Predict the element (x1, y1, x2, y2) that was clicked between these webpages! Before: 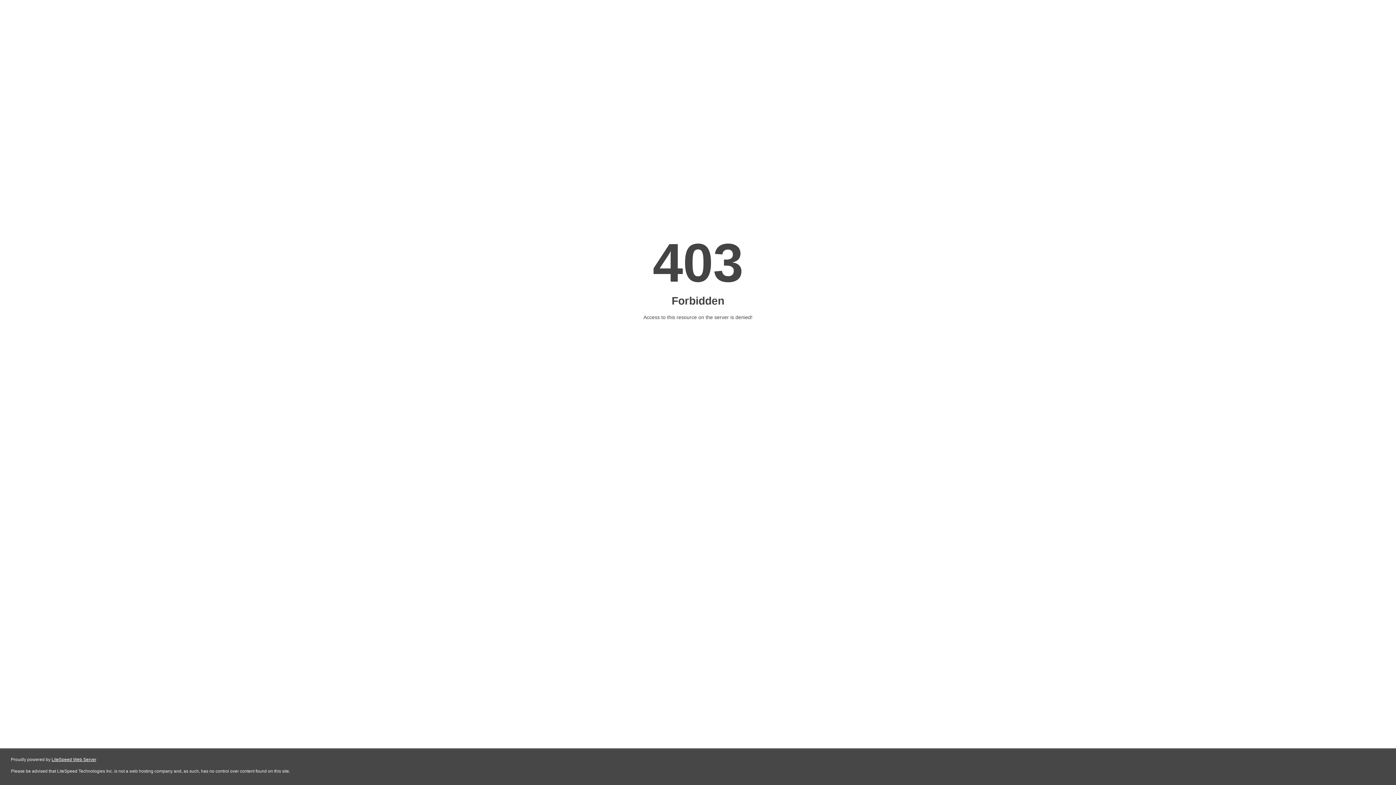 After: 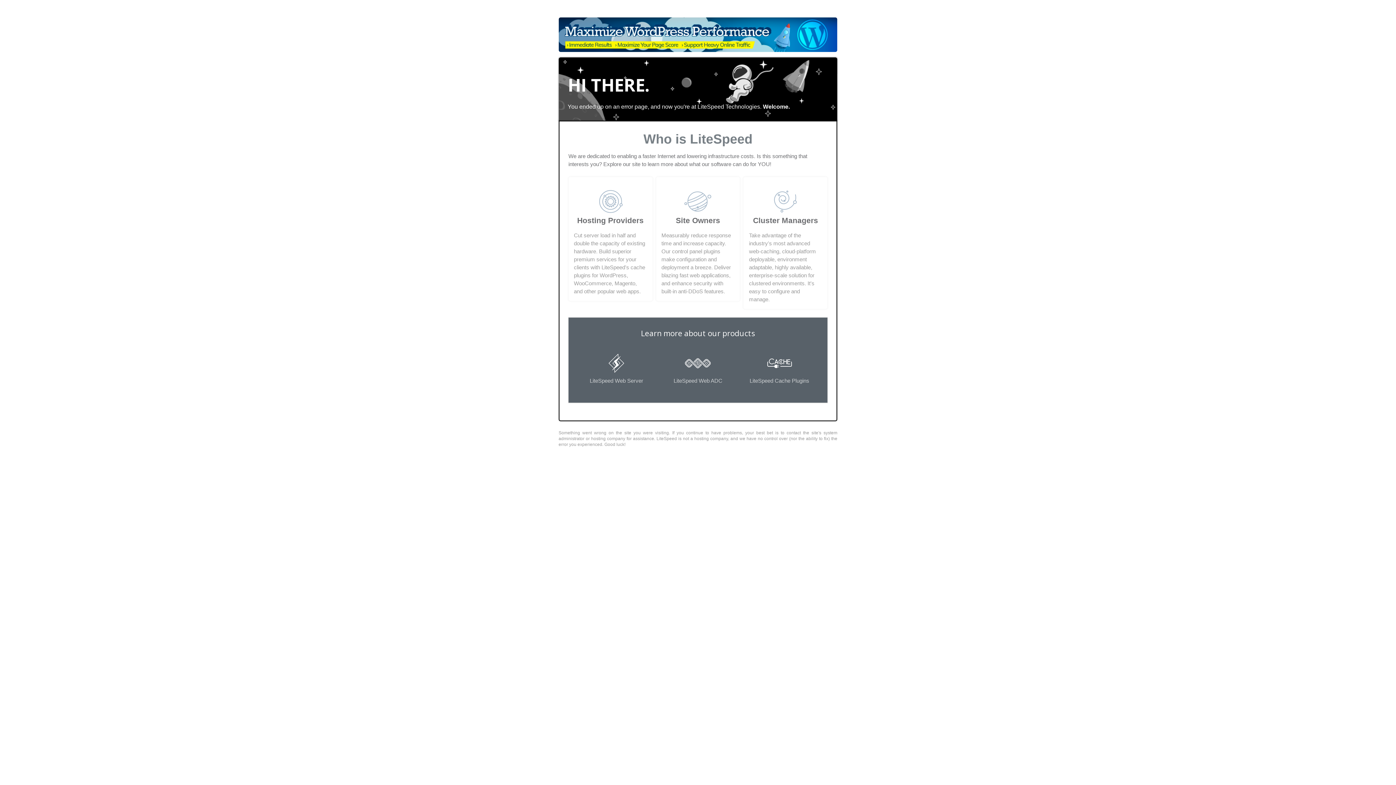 Action: bbox: (51, 757, 96, 762) label: LiteSpeed Web Server